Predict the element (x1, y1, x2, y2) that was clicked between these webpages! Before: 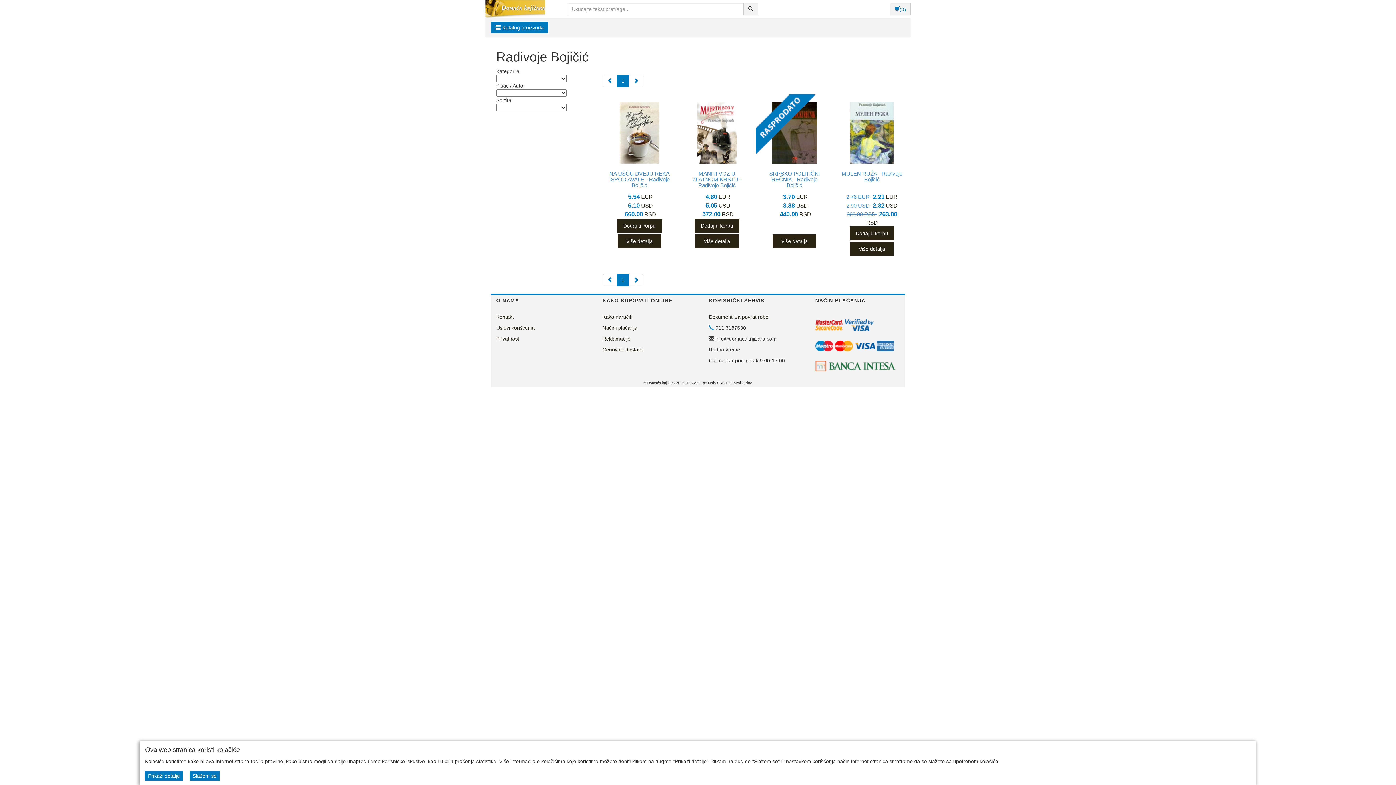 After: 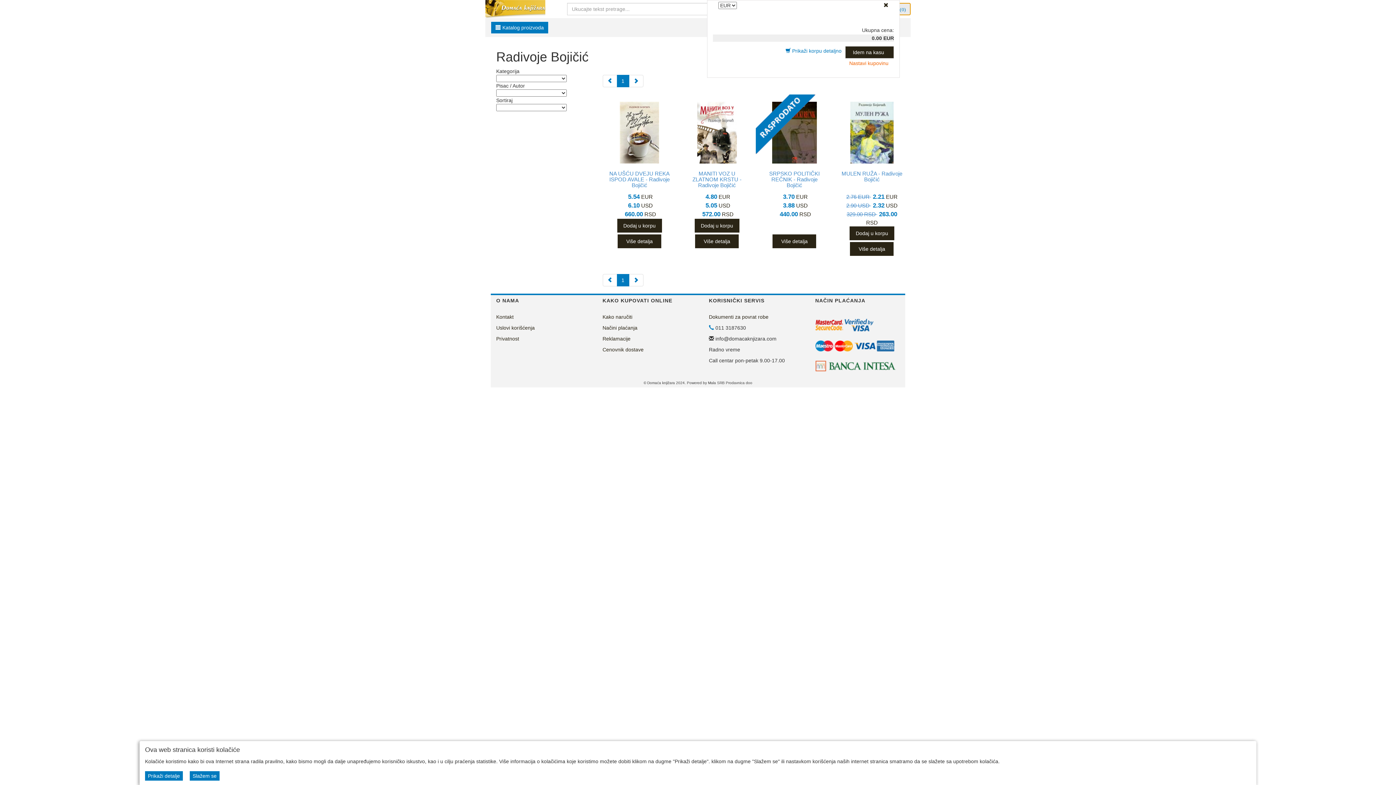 Action: label: (0) bbox: (890, 2, 910, 15)